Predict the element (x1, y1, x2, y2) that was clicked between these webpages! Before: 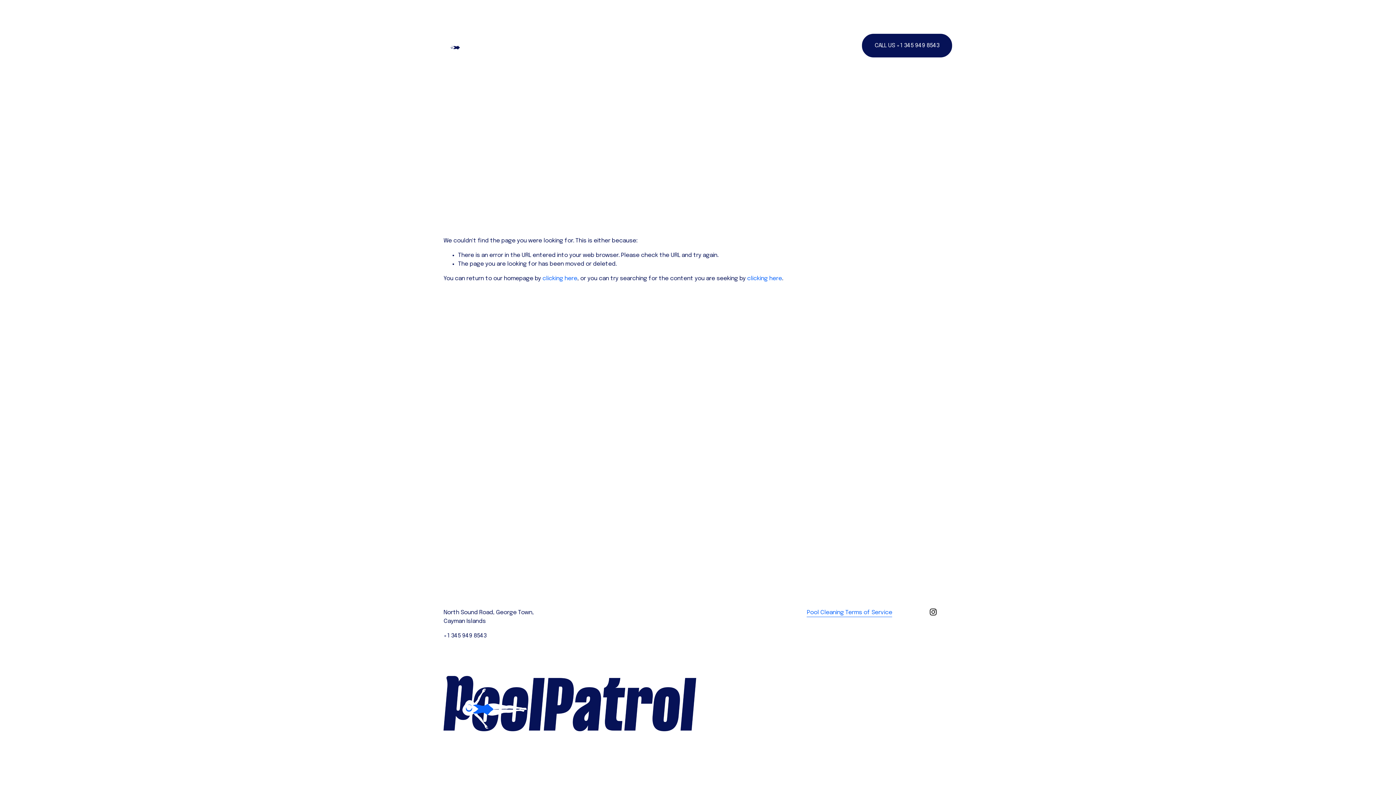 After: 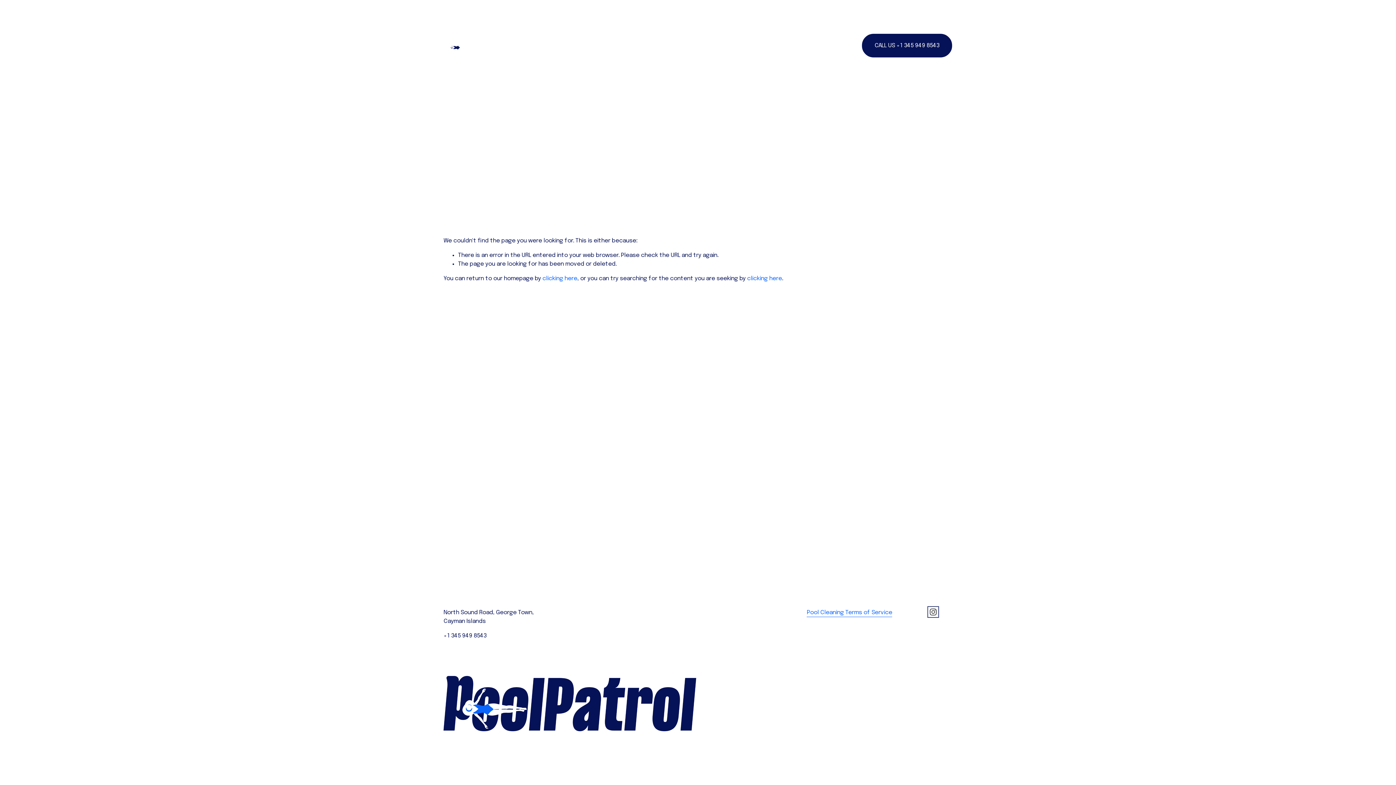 Action: bbox: (929, 608, 936, 616) label: Instagram